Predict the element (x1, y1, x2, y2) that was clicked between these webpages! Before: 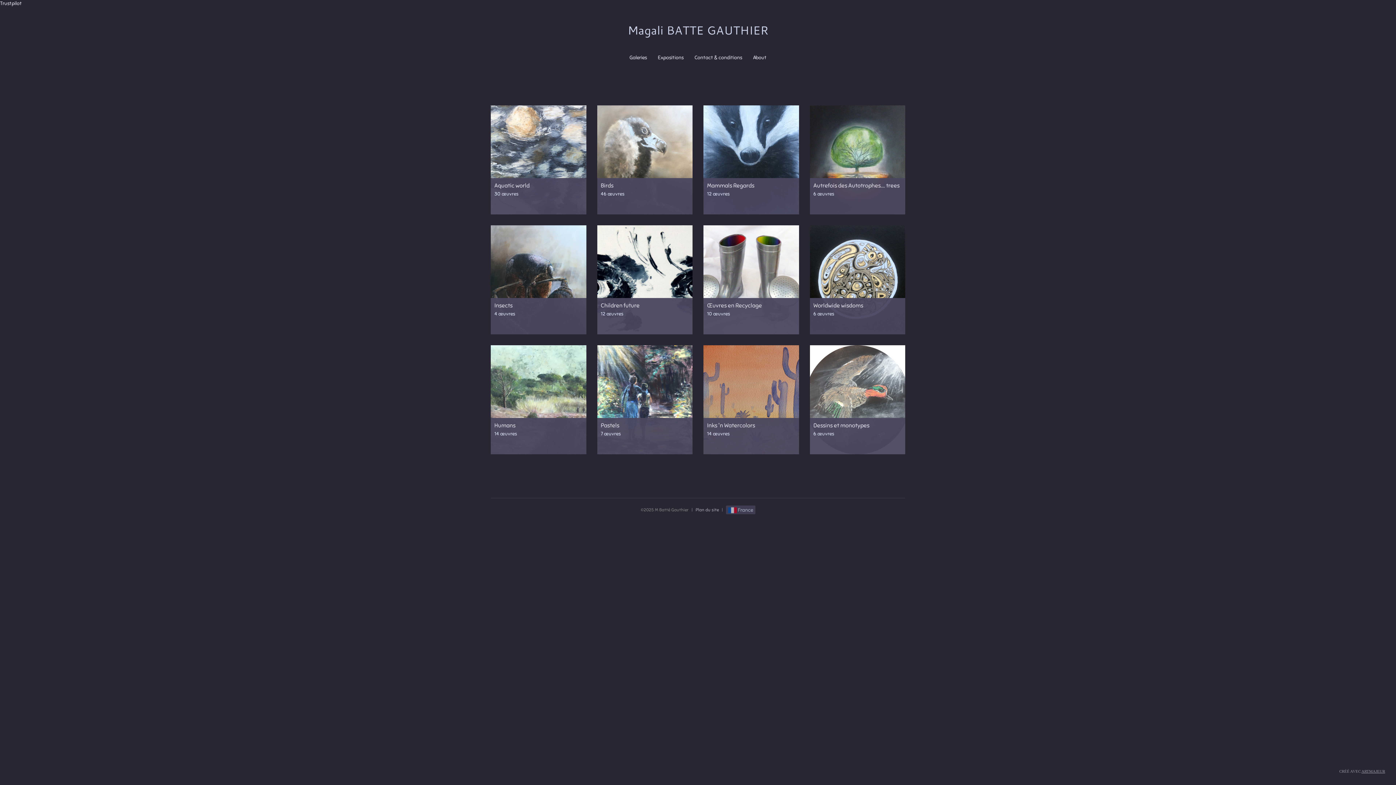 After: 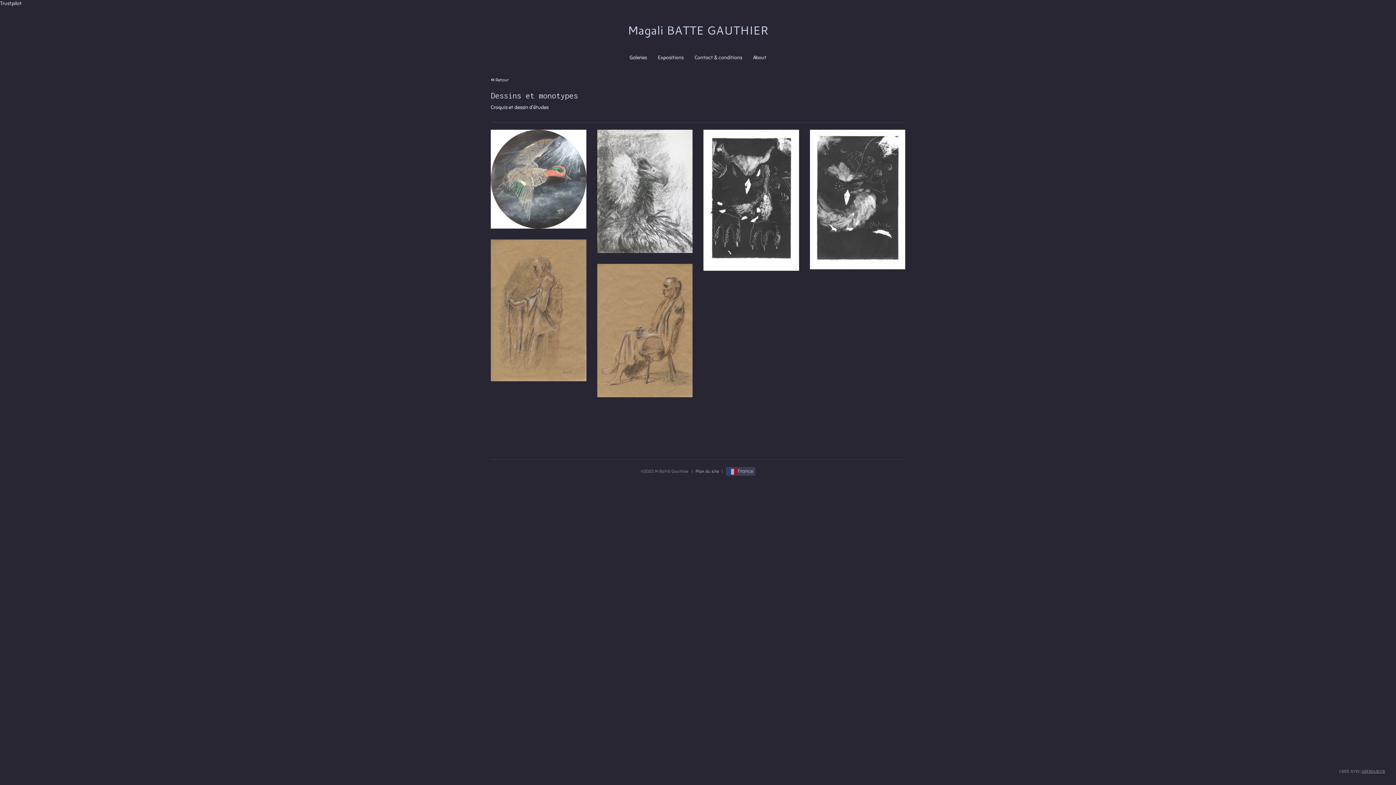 Action: label: Dessins et monotypes bbox: (813, 422, 869, 429)